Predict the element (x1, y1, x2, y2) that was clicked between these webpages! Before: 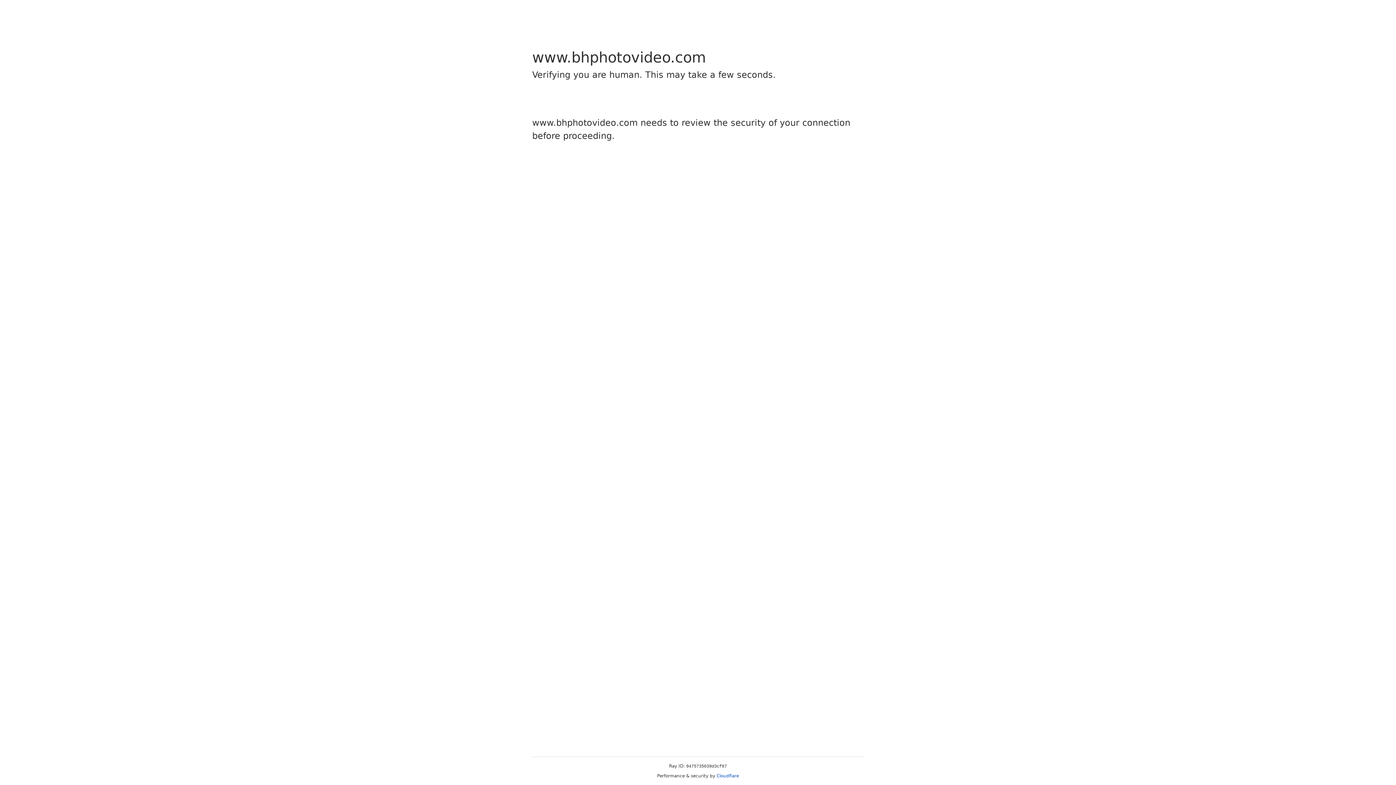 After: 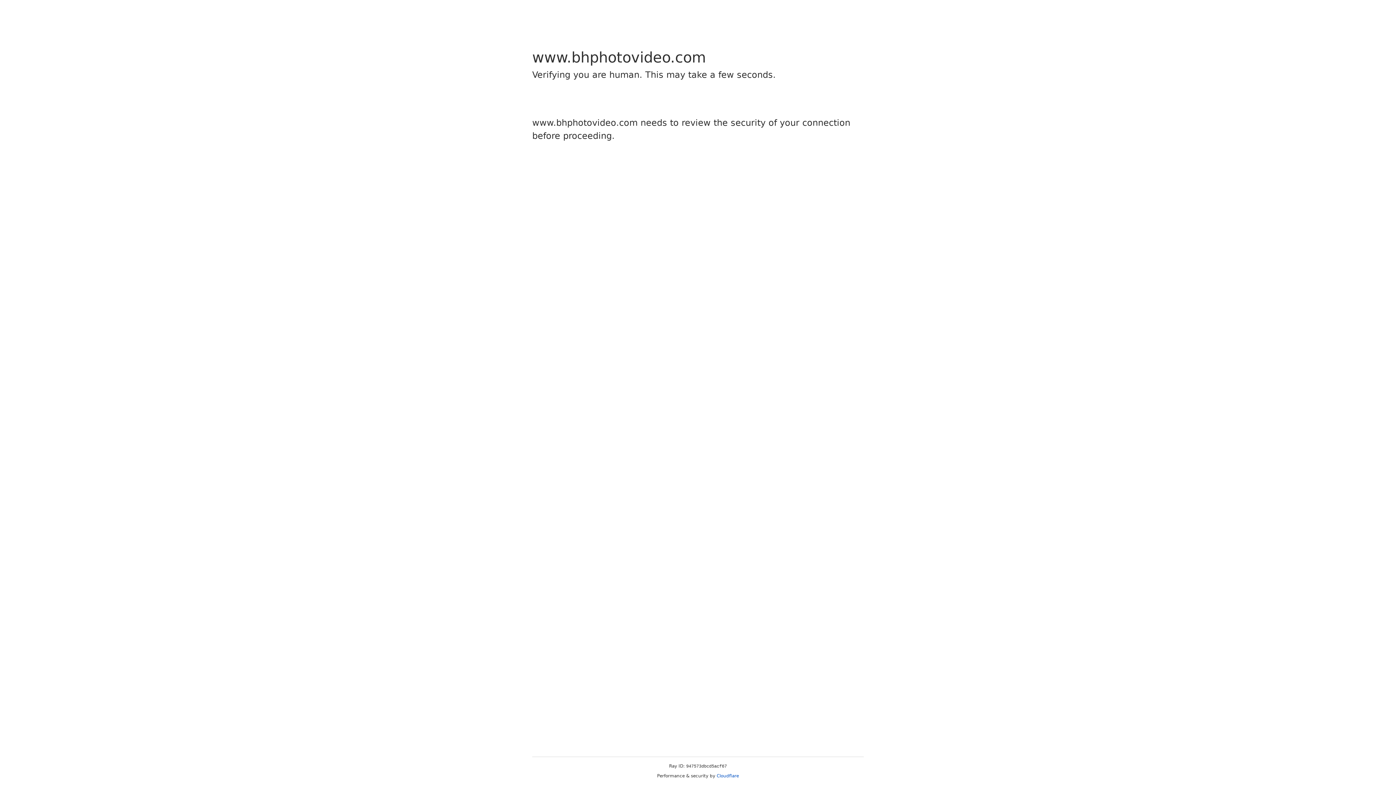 Action: bbox: (716, 773, 739, 778) label: Cloudflare